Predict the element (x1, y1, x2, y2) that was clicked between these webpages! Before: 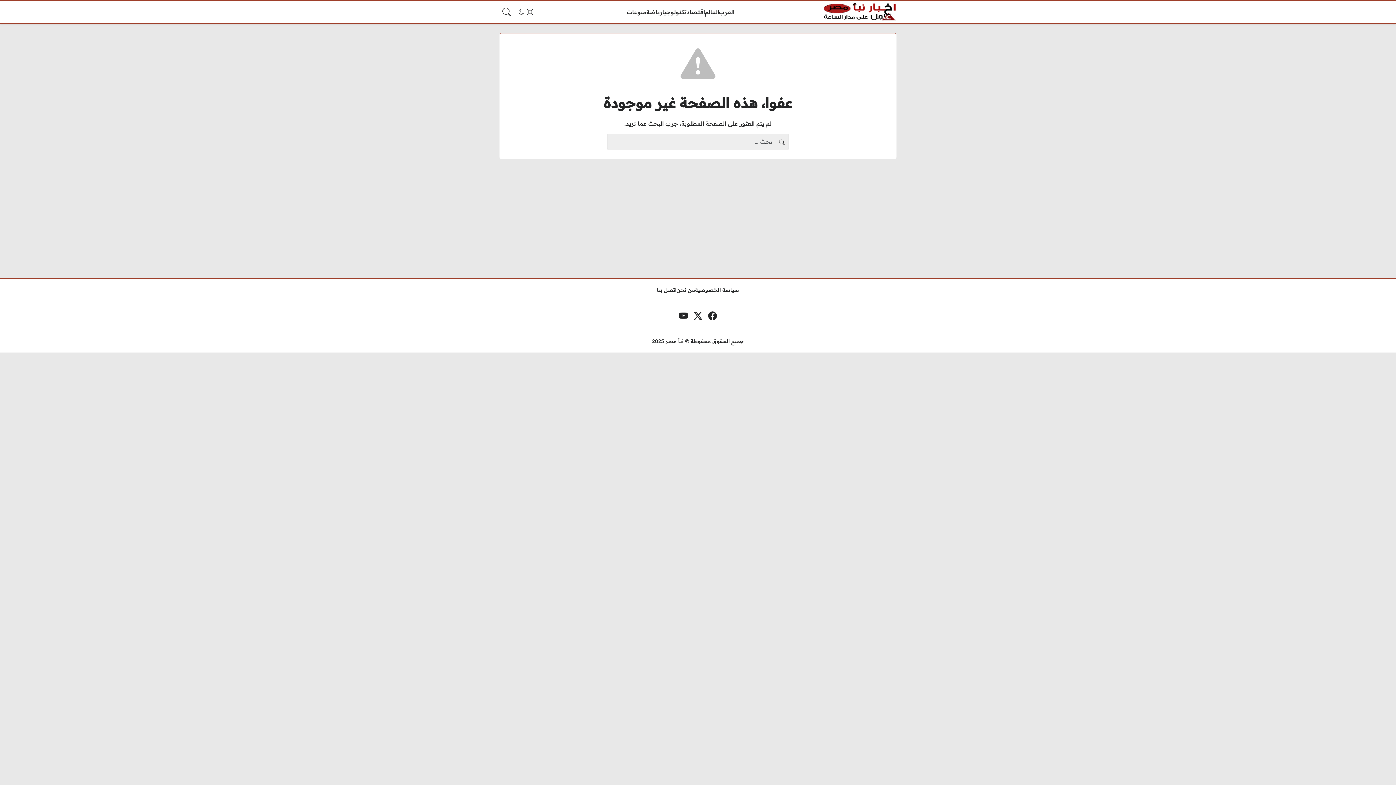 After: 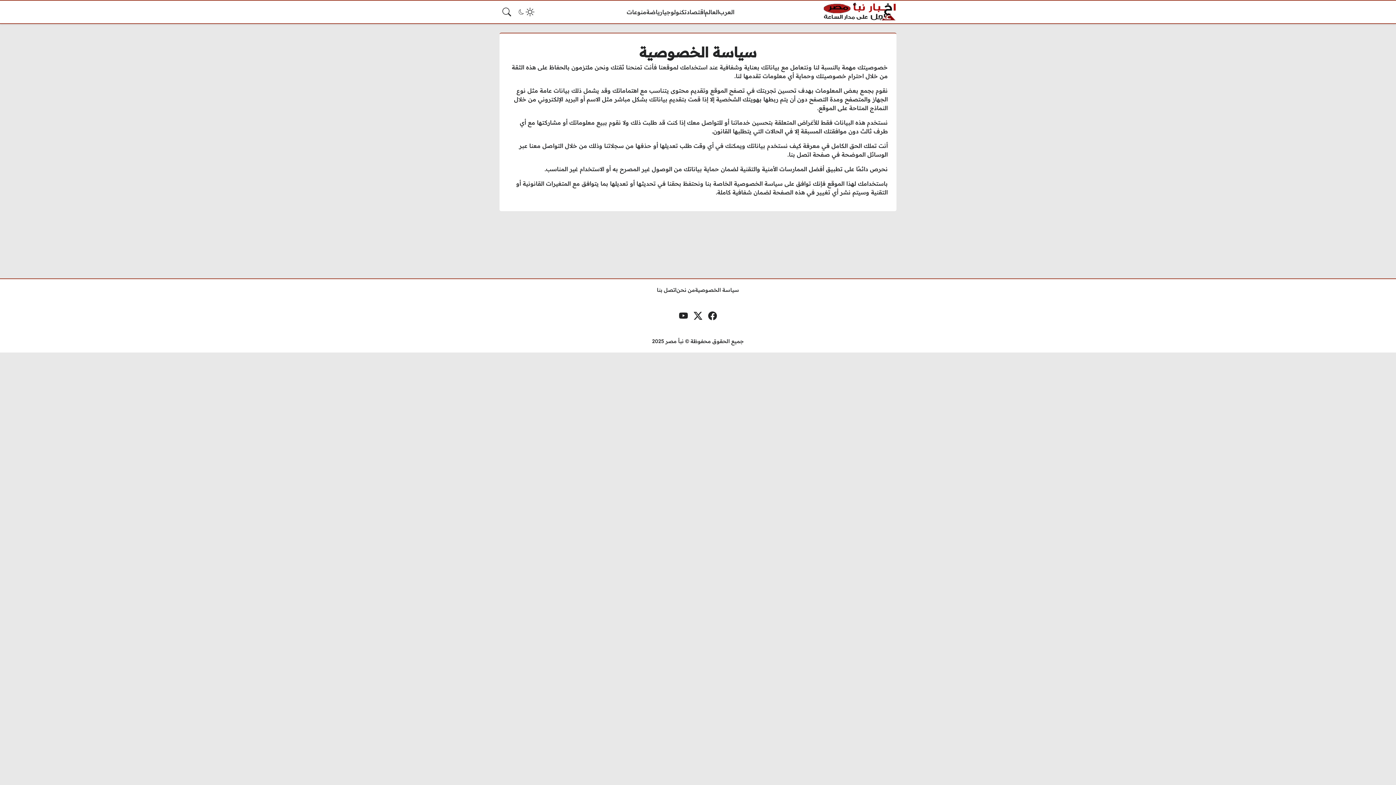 Action: bbox: (695, 286, 739, 294) label: سياسة الخصوصية